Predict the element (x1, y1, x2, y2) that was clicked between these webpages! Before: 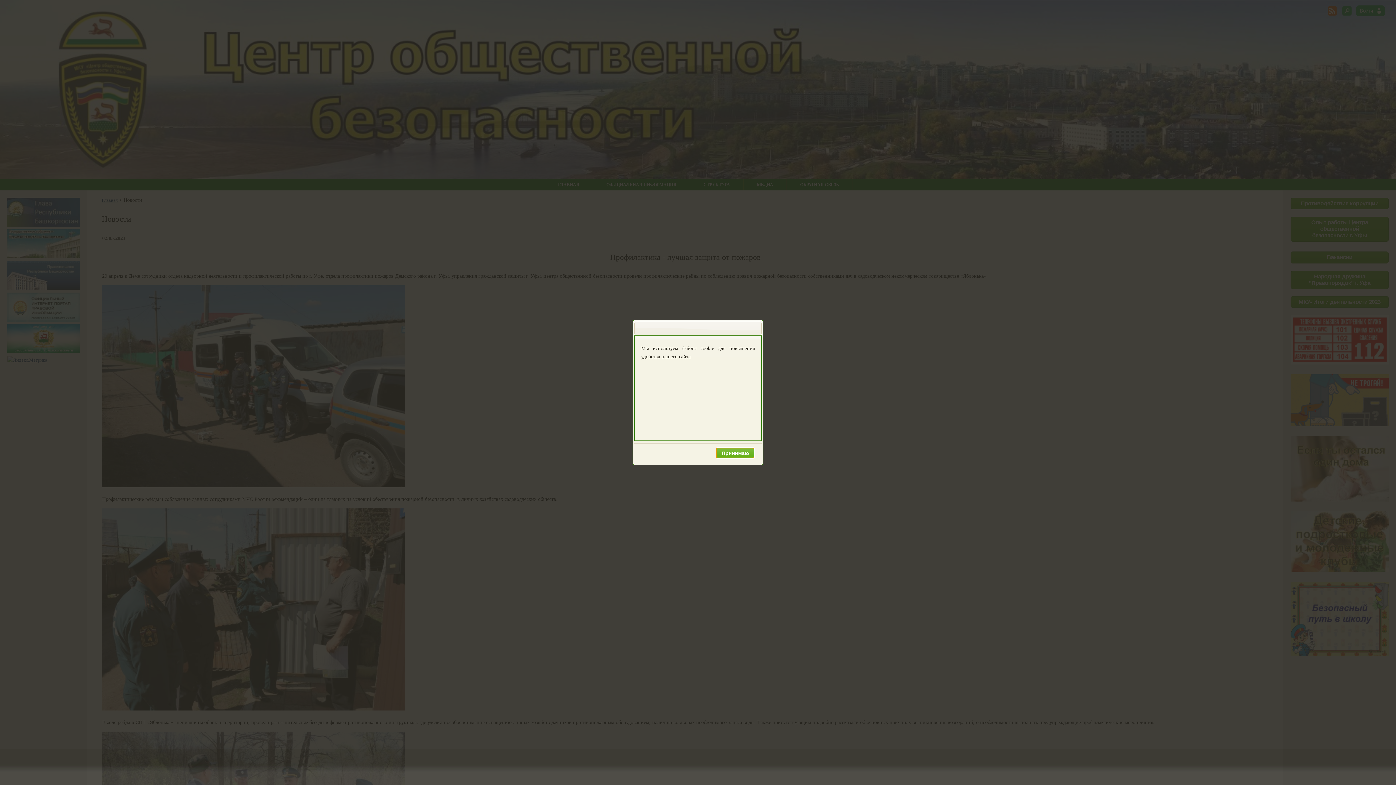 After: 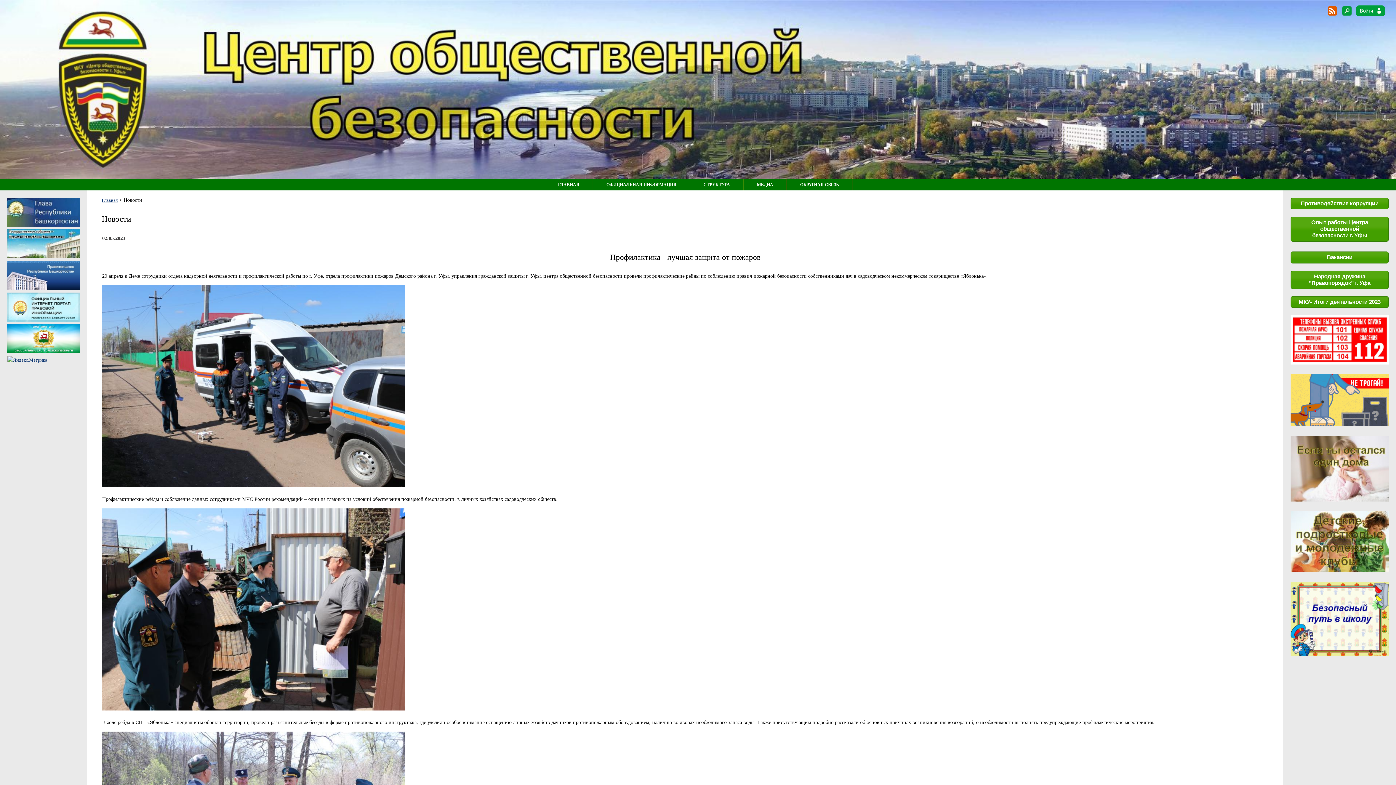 Action: bbox: (716, 448, 754, 458) label: Принимаю